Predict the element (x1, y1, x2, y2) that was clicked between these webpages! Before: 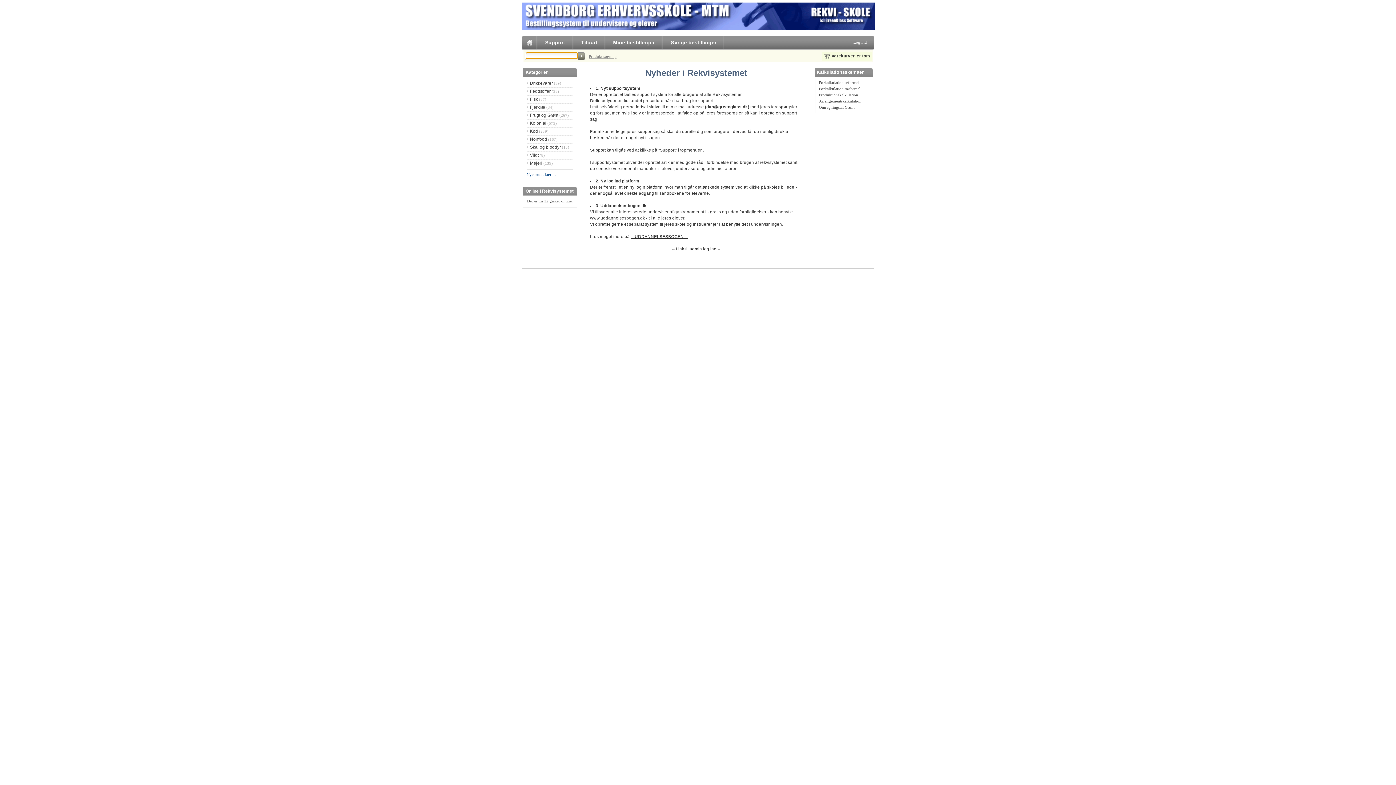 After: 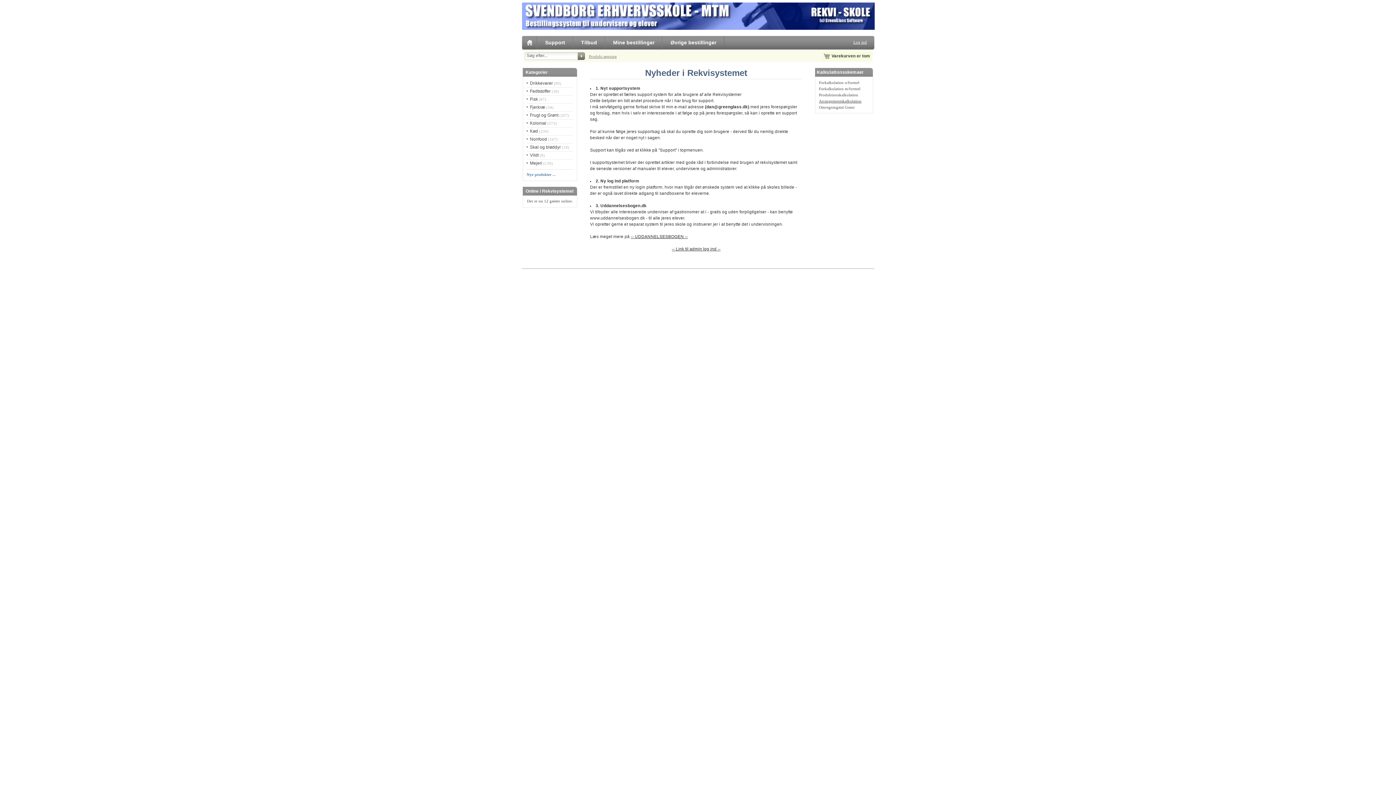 Action: bbox: (819, 98, 861, 103) label: Arrangementskalkulation